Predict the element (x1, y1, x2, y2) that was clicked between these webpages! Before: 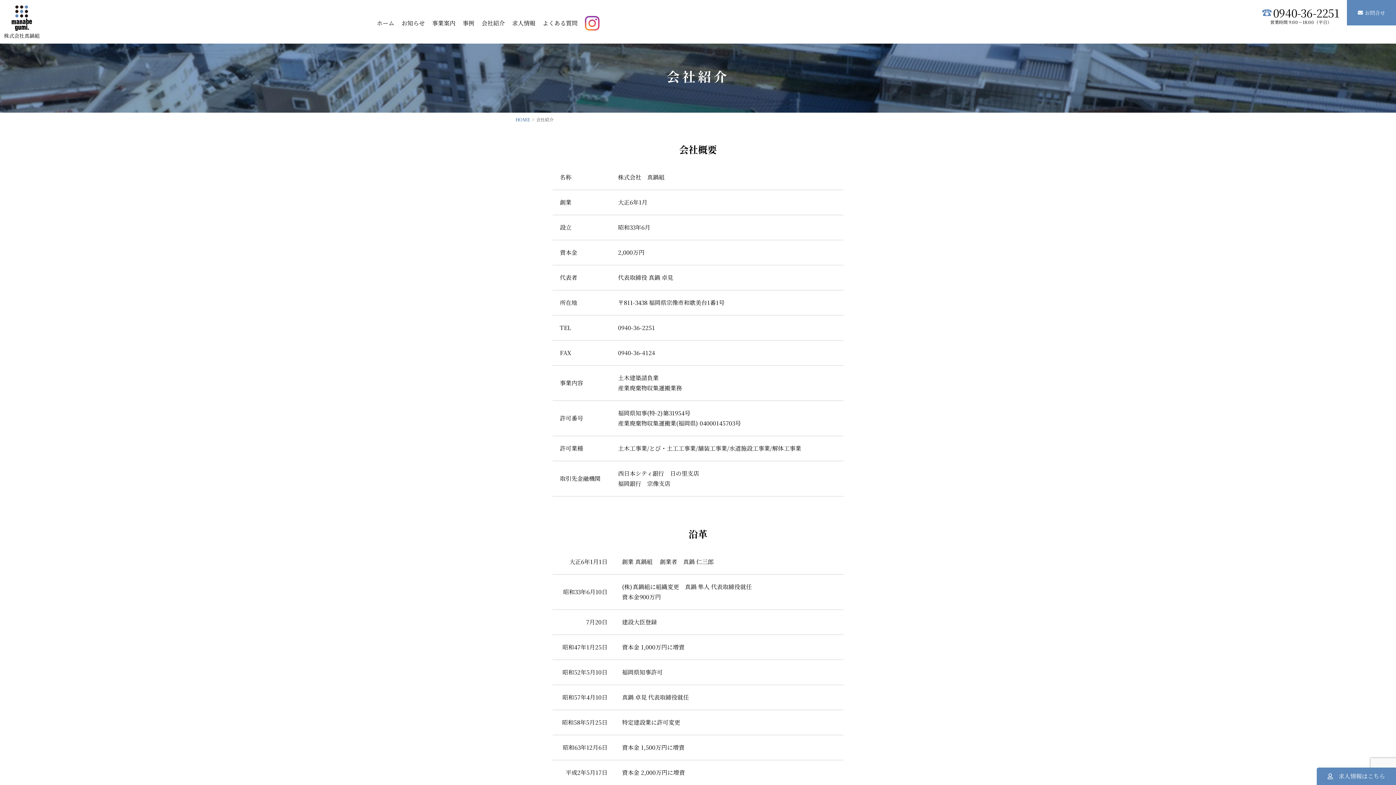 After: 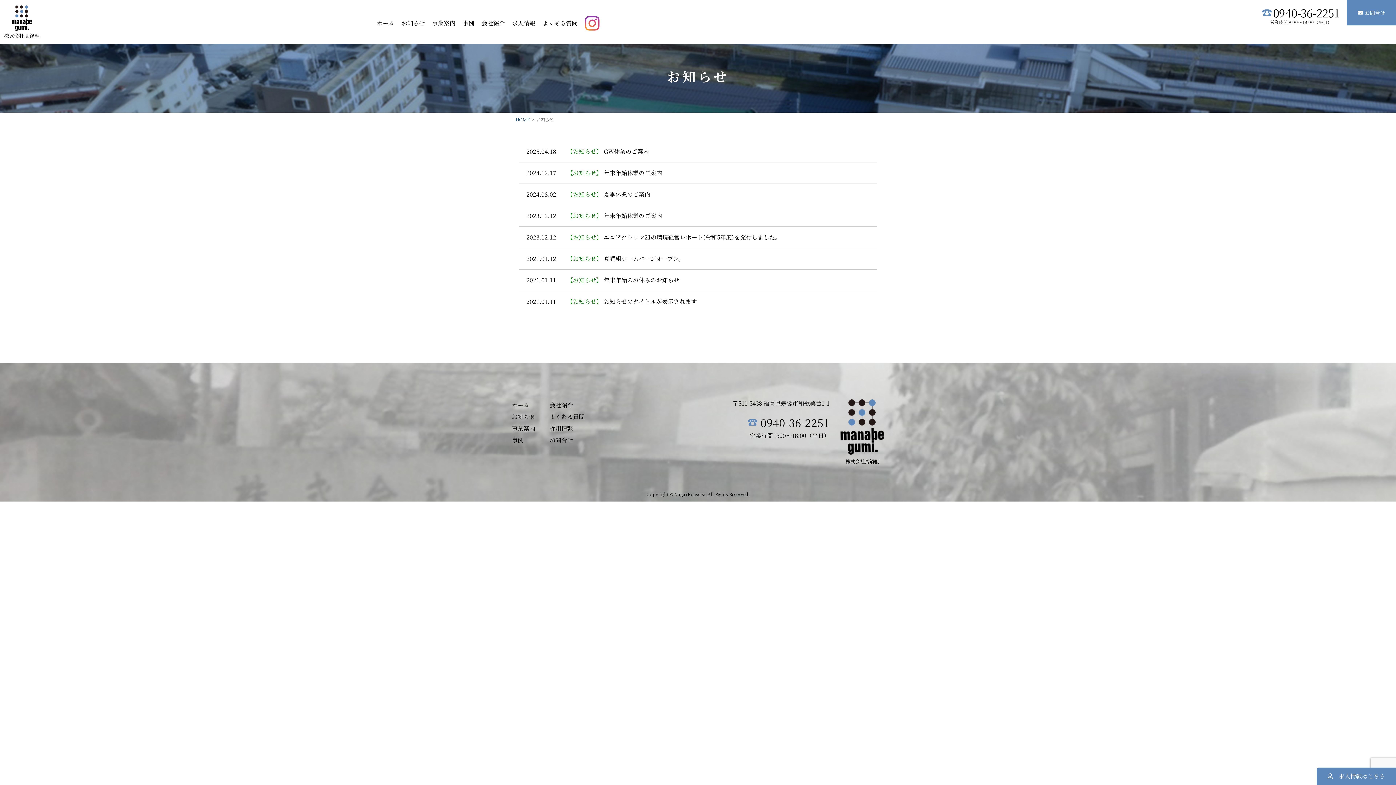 Action: bbox: (398, 18, 428, 28) label: お知らせ